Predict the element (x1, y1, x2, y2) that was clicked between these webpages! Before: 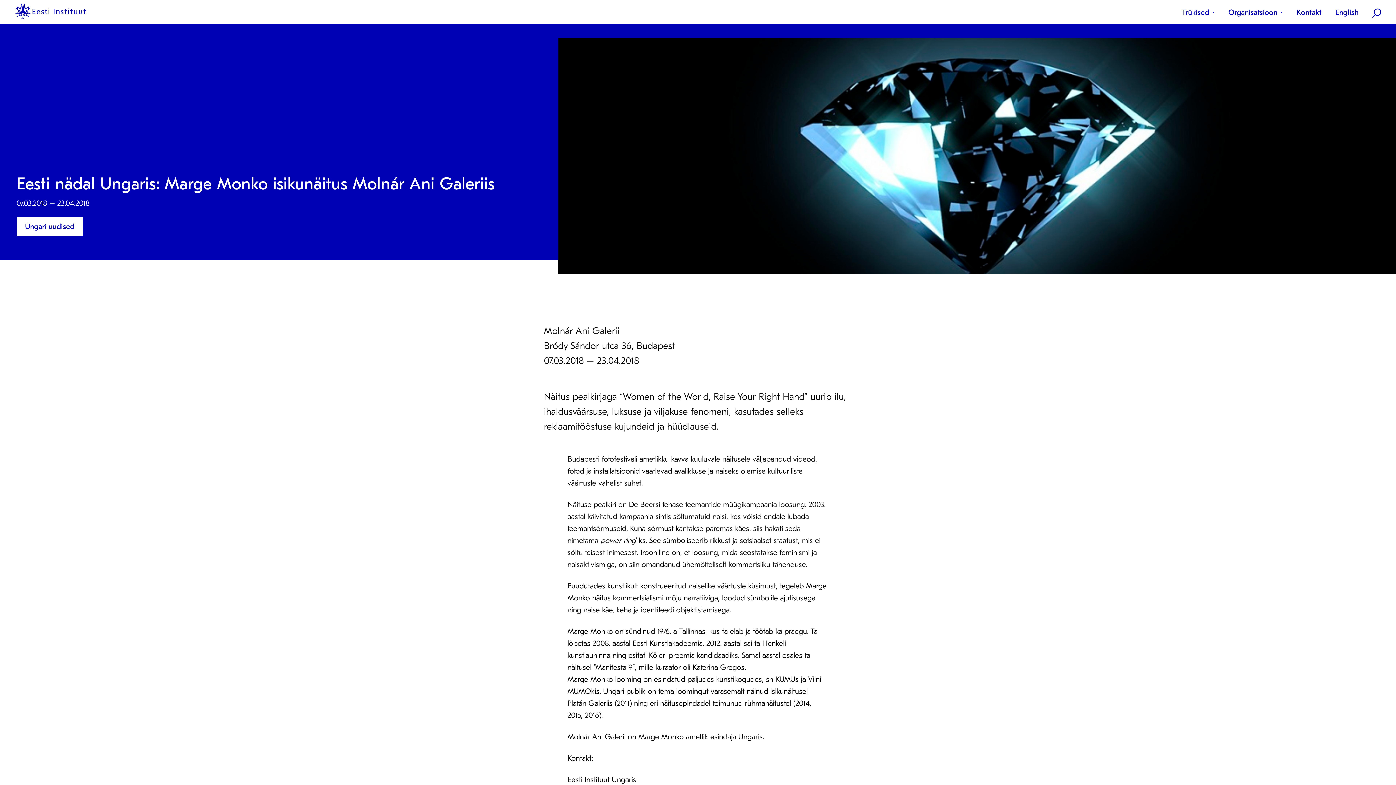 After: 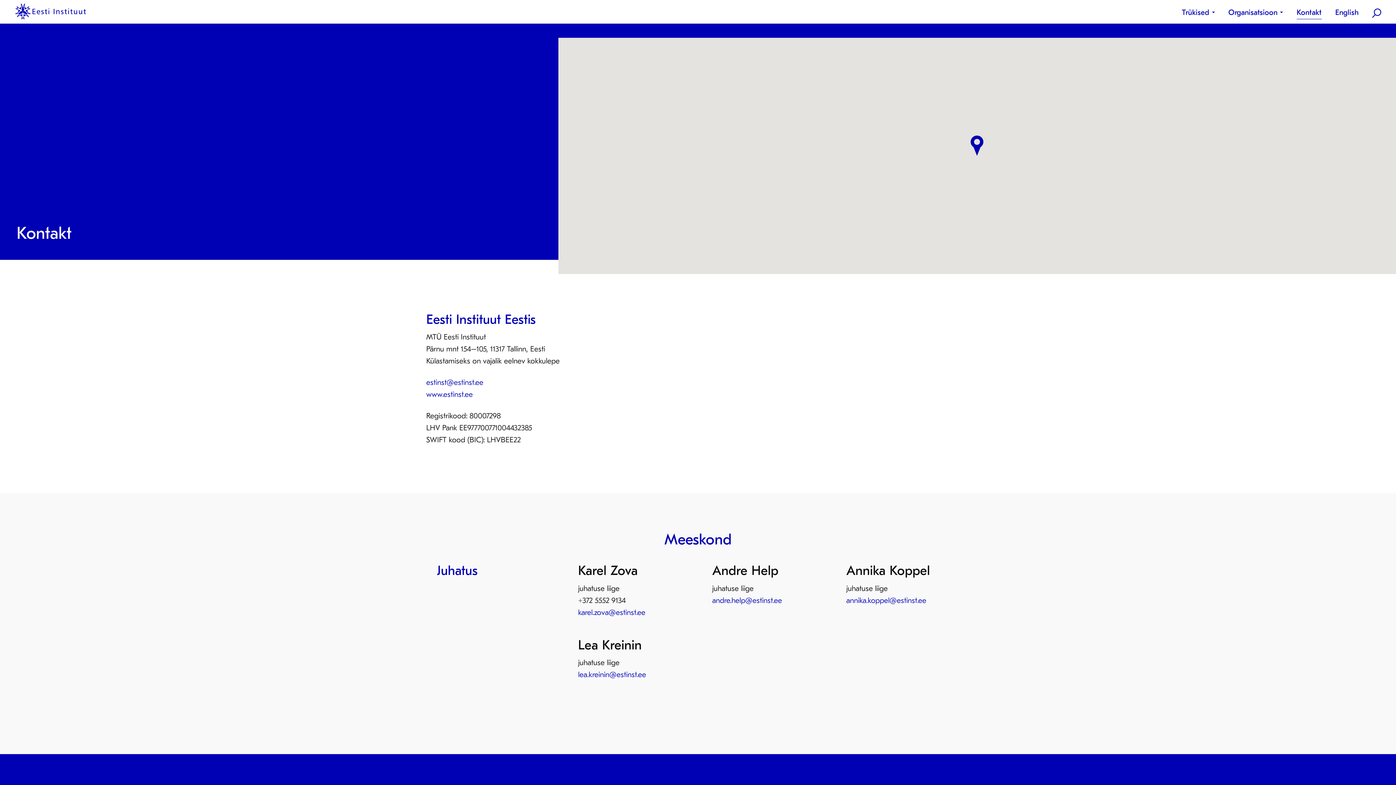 Action: label: Kontakt bbox: (1296, 4, 1322, 20)